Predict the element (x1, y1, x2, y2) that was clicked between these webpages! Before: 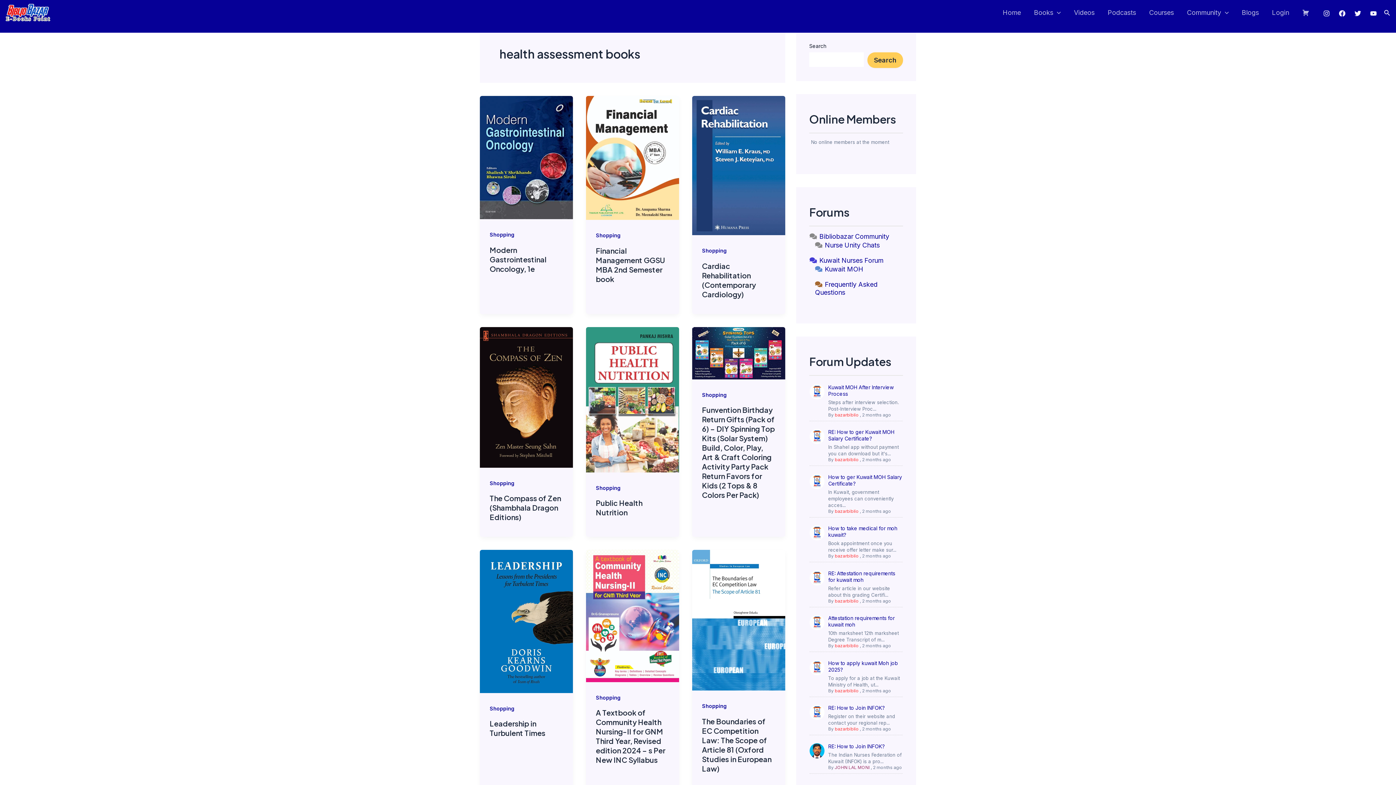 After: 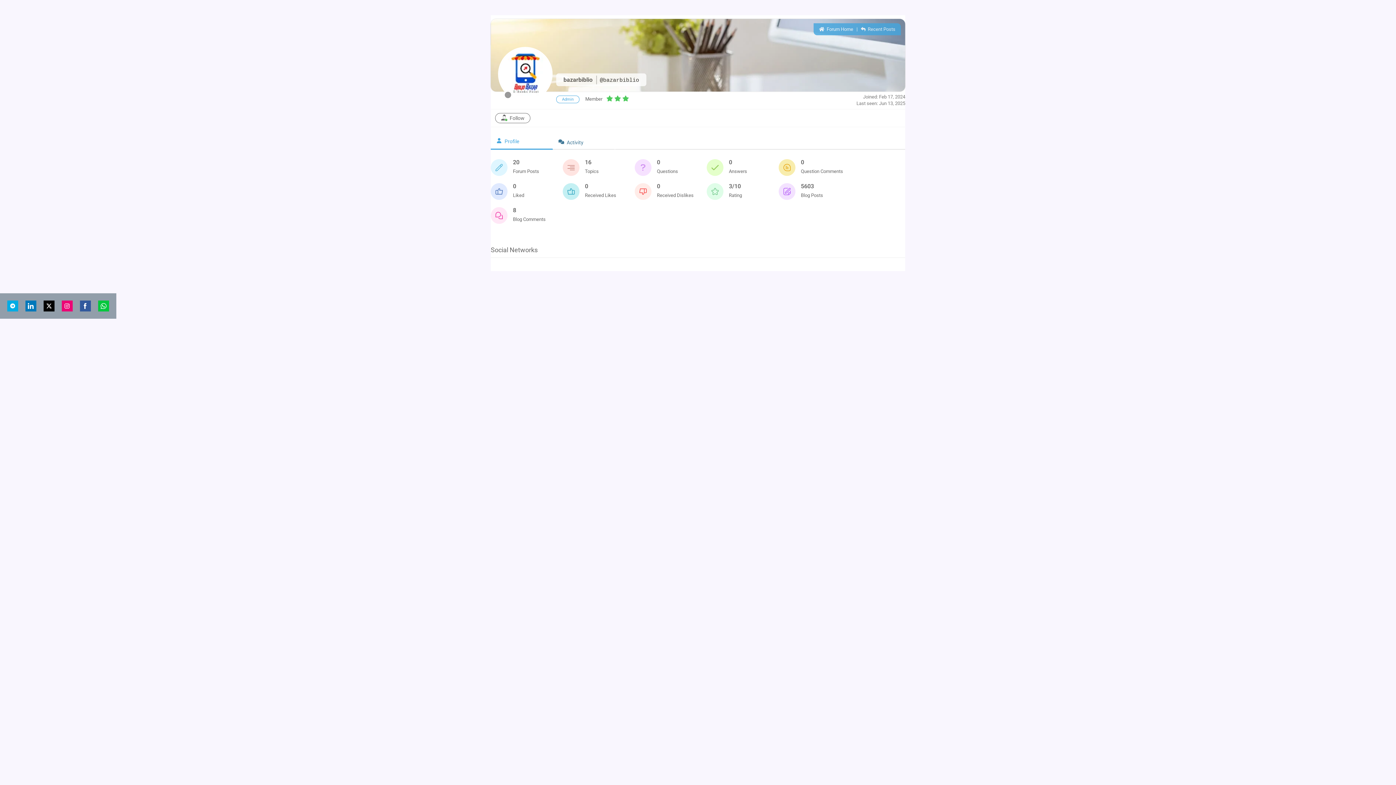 Action: label: bazarbiblio bbox: (834, 553, 858, 559)